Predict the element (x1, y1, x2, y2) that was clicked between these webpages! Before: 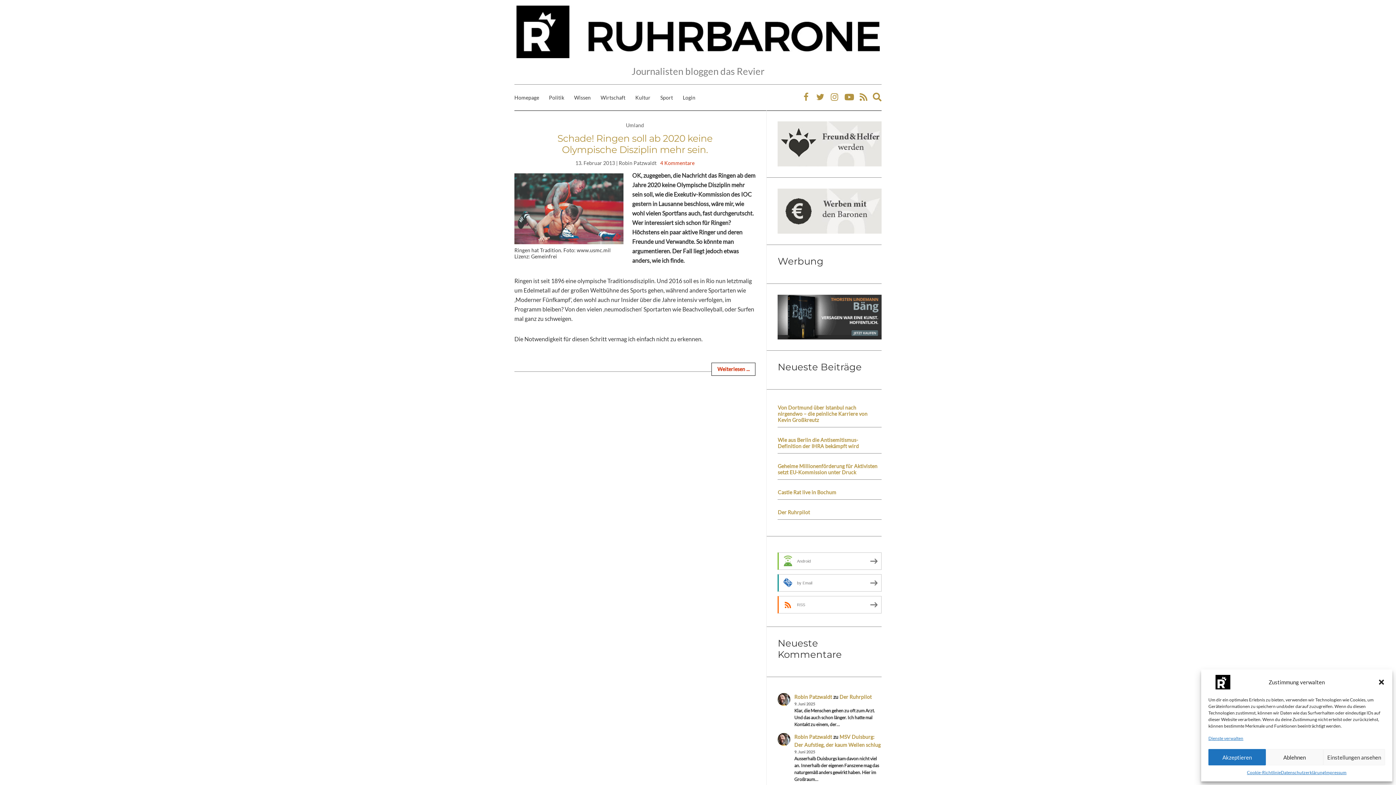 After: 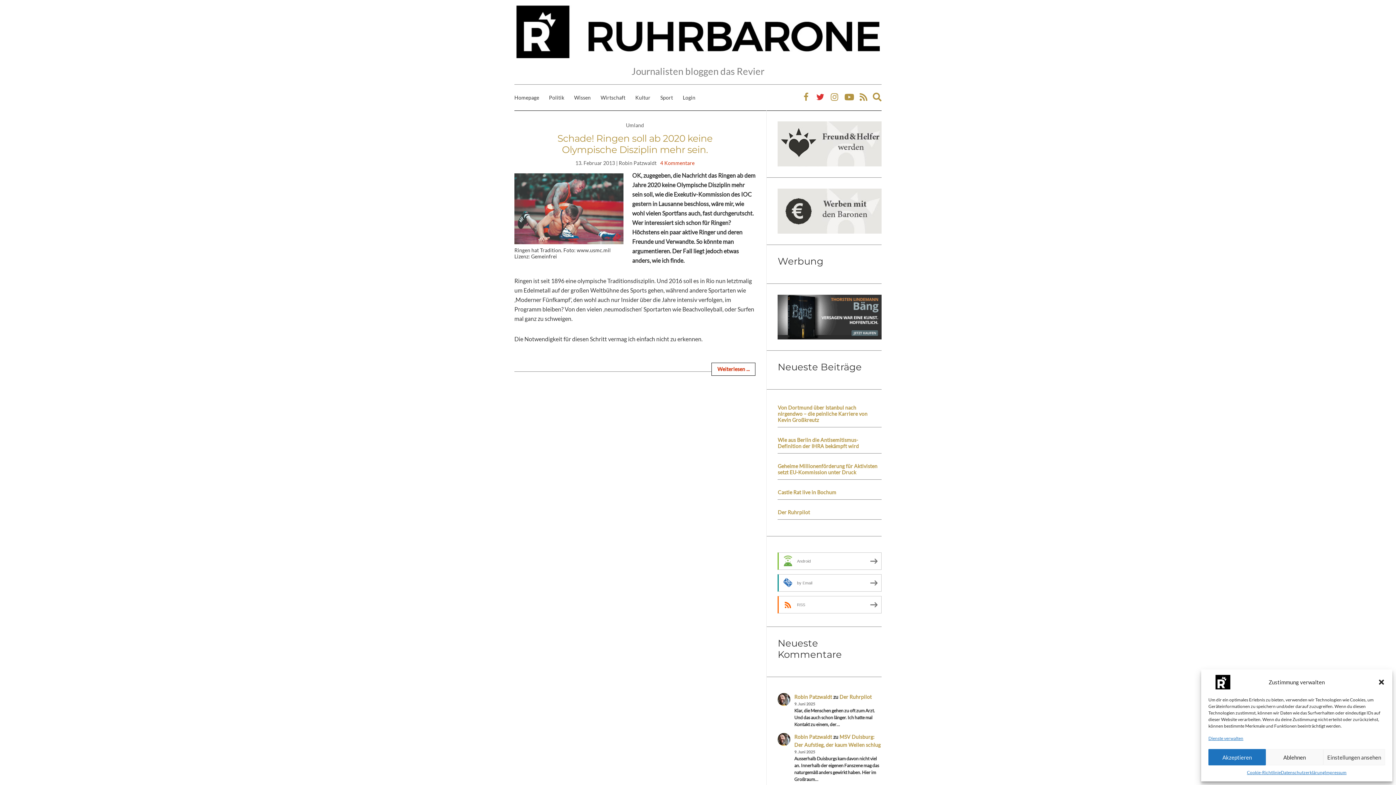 Action: bbox: (814, 89, 826, 105)